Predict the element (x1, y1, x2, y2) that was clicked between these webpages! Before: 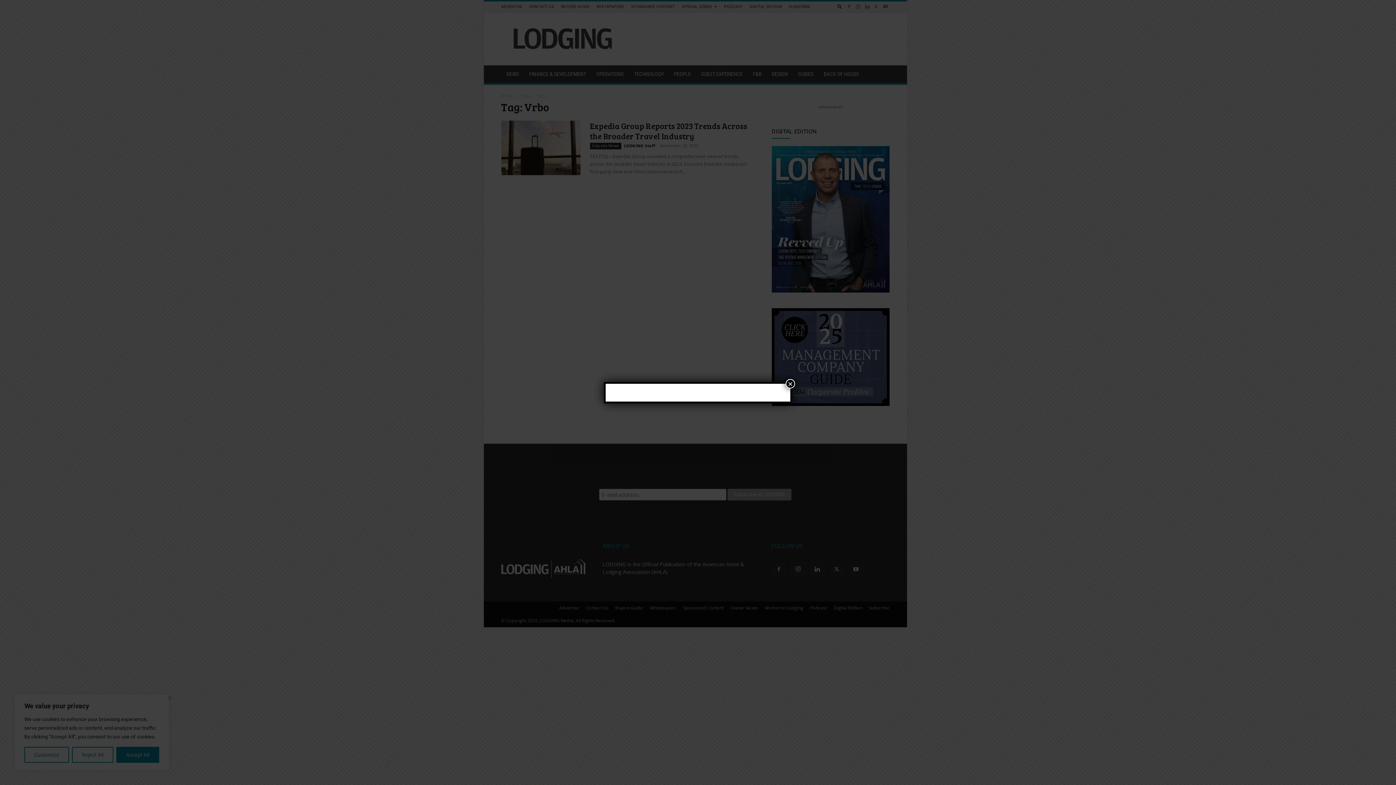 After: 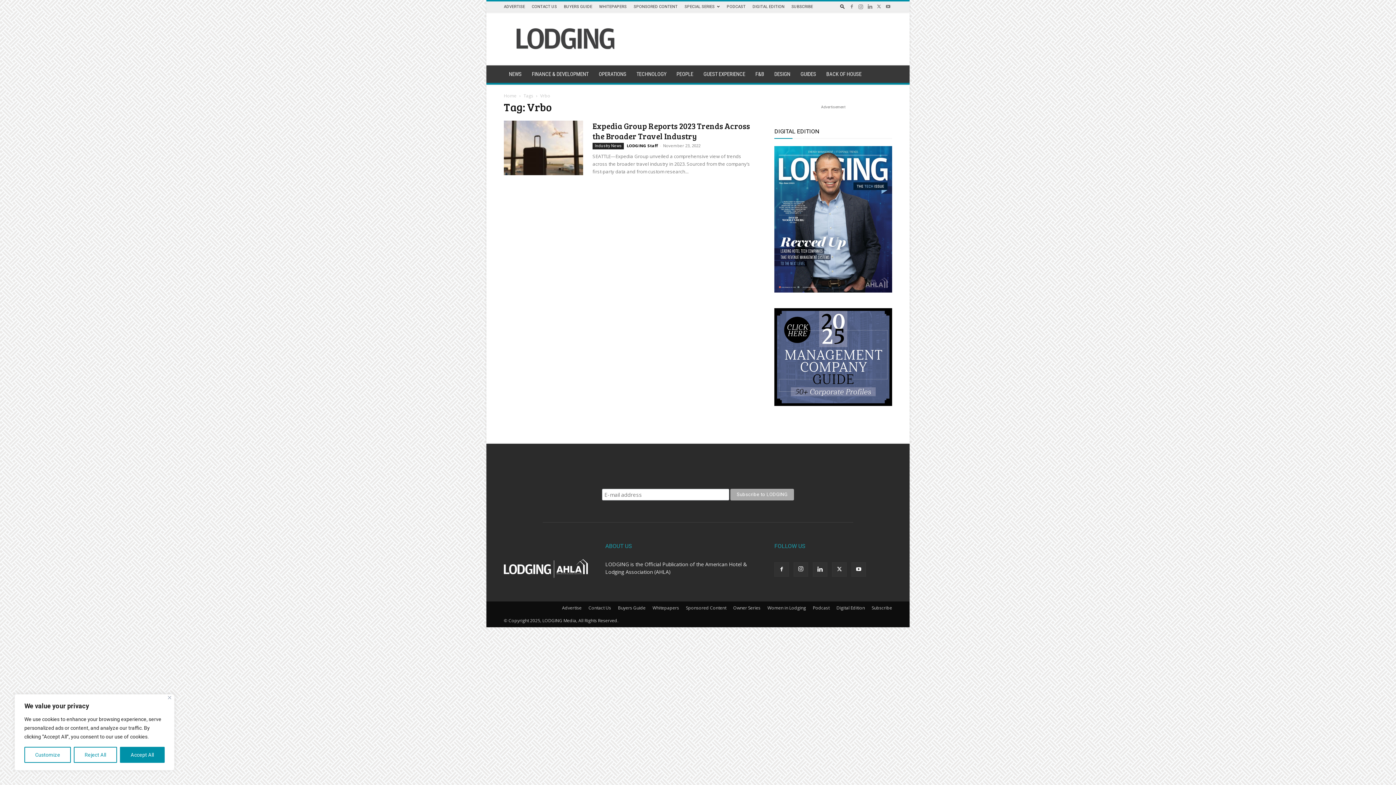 Action: bbox: (785, 379, 795, 388) label: Close